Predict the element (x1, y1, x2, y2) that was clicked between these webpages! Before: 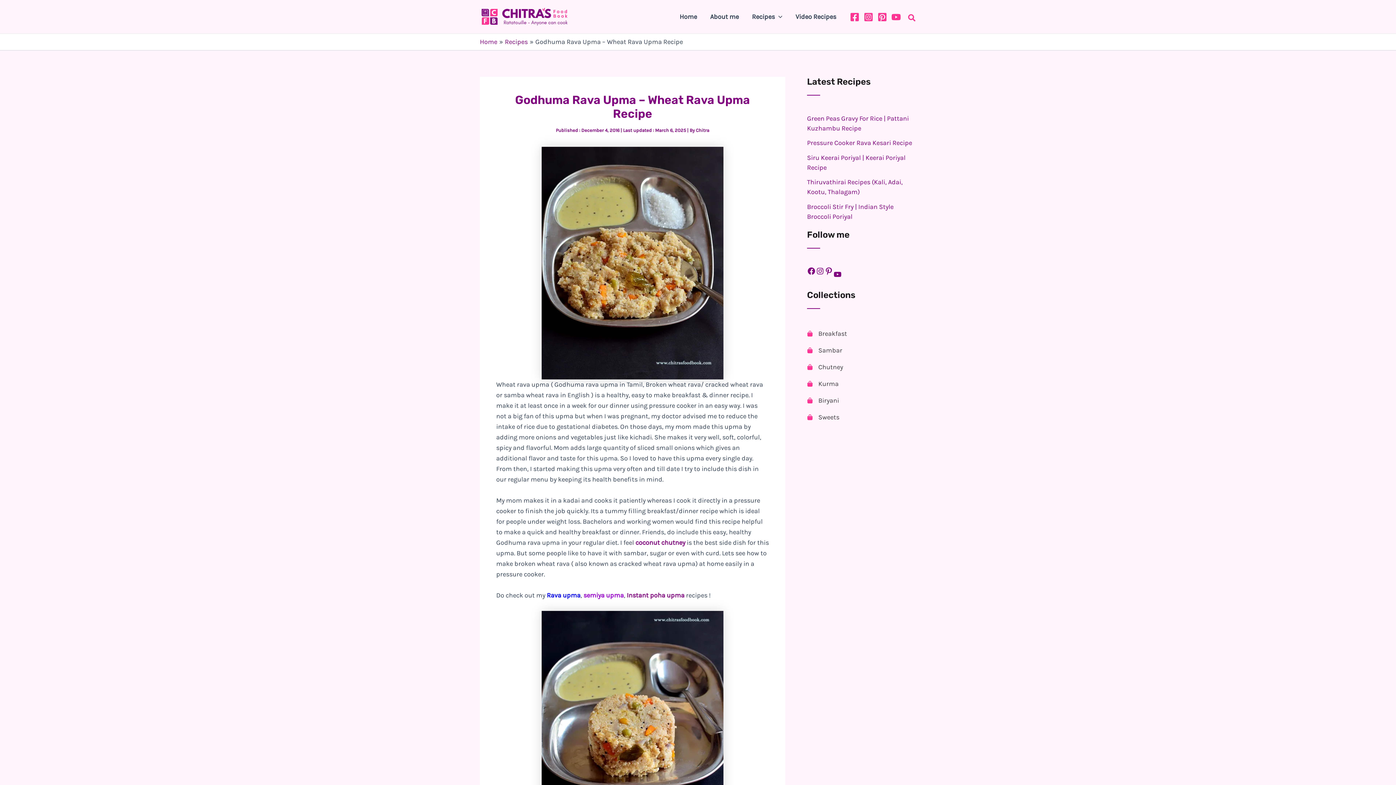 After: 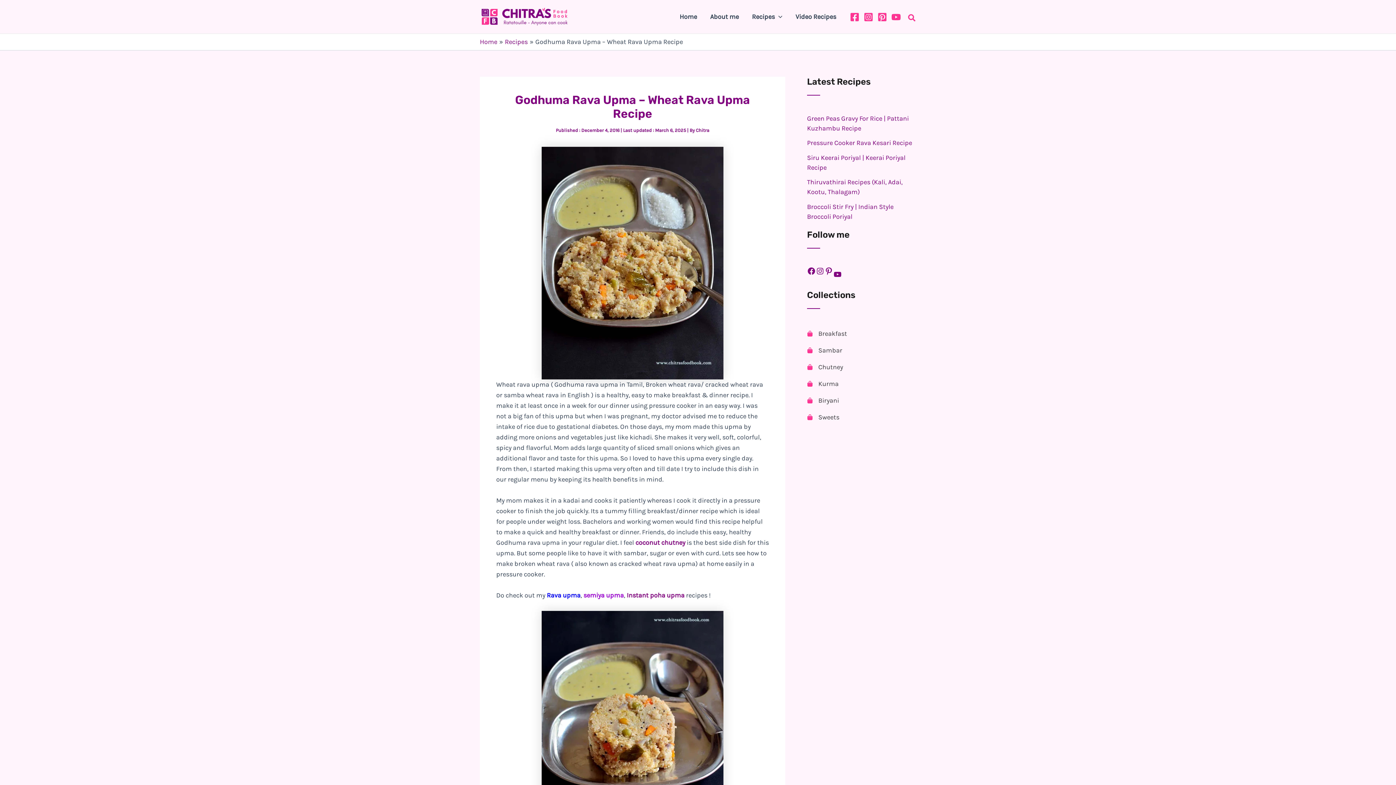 Action: bbox: (807, 410, 839, 423) label: Sweets